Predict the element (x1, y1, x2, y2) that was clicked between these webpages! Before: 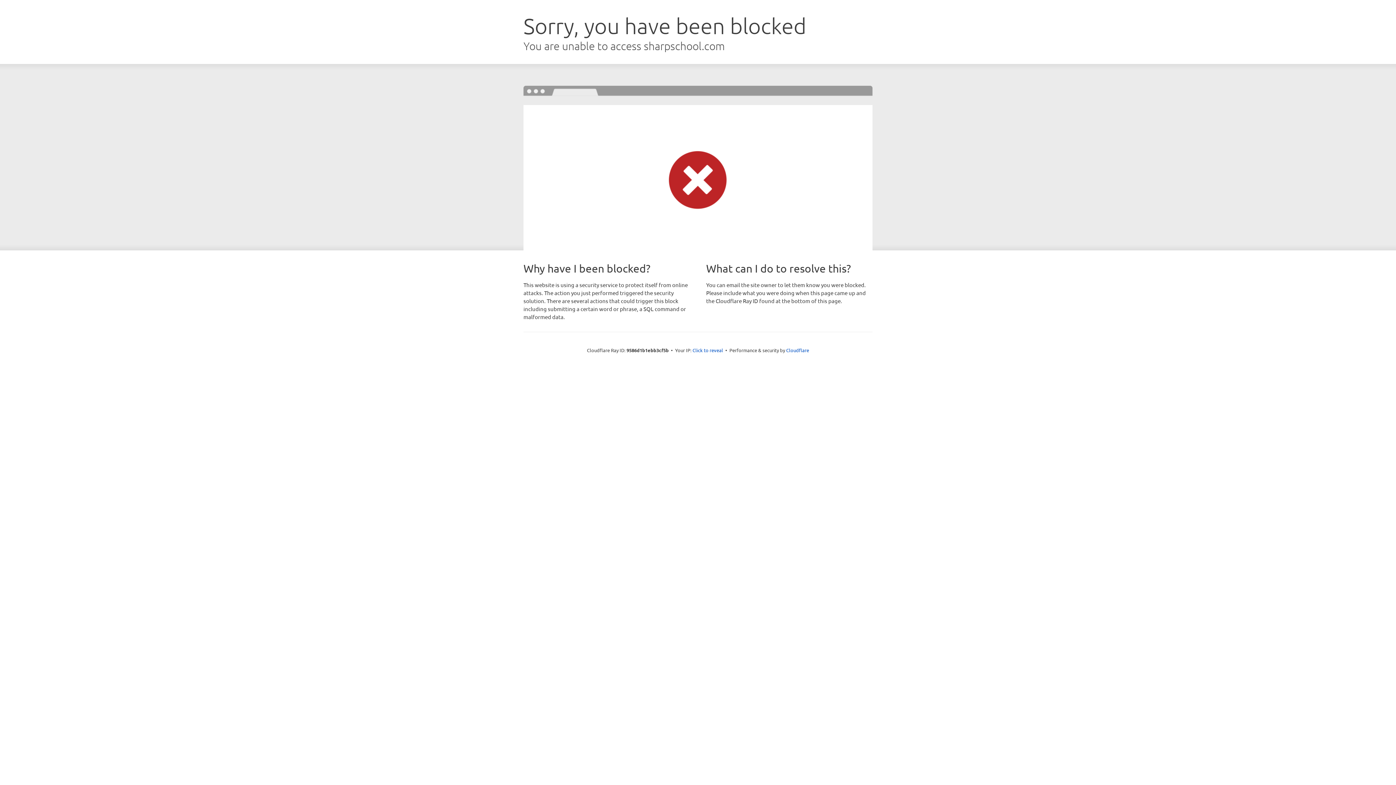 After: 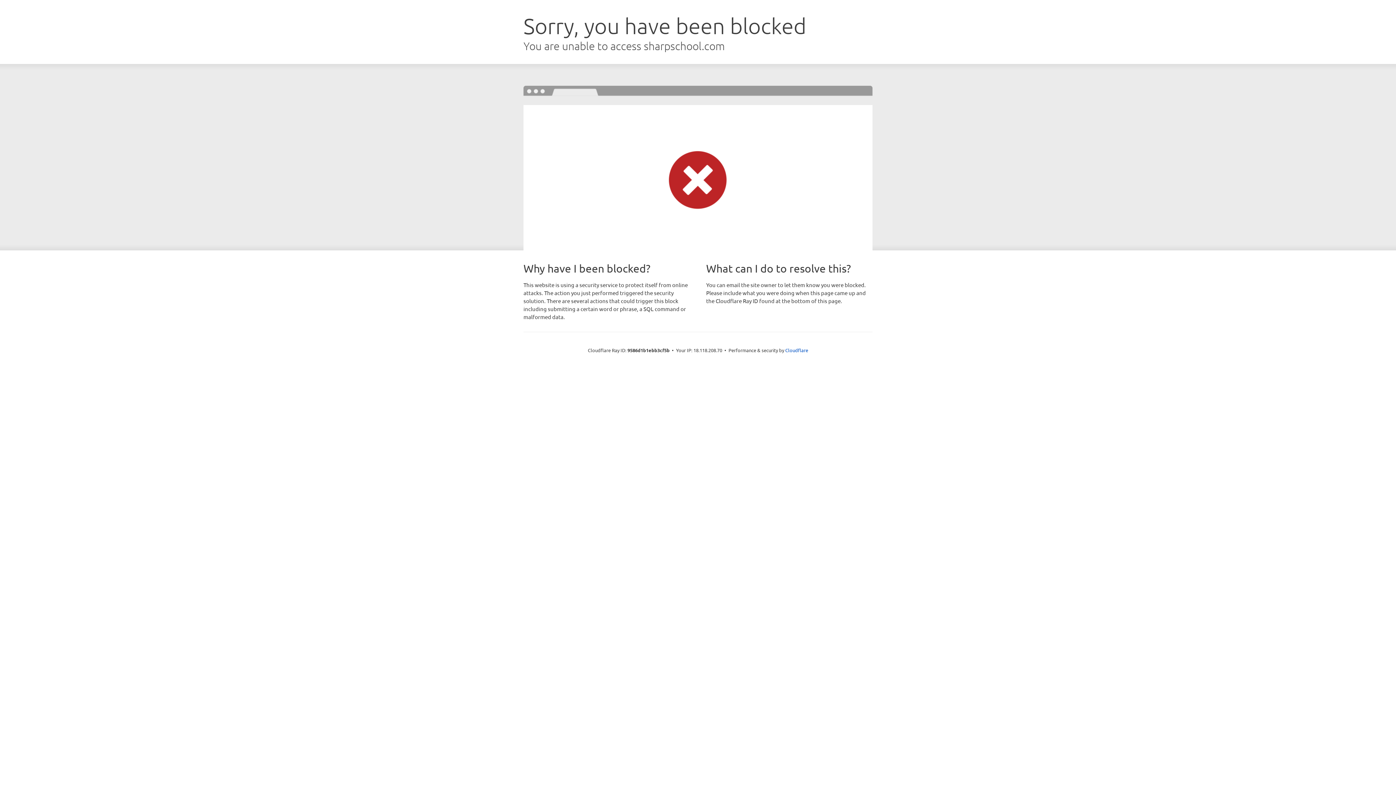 Action: bbox: (692, 346, 723, 353) label: Click to reveal